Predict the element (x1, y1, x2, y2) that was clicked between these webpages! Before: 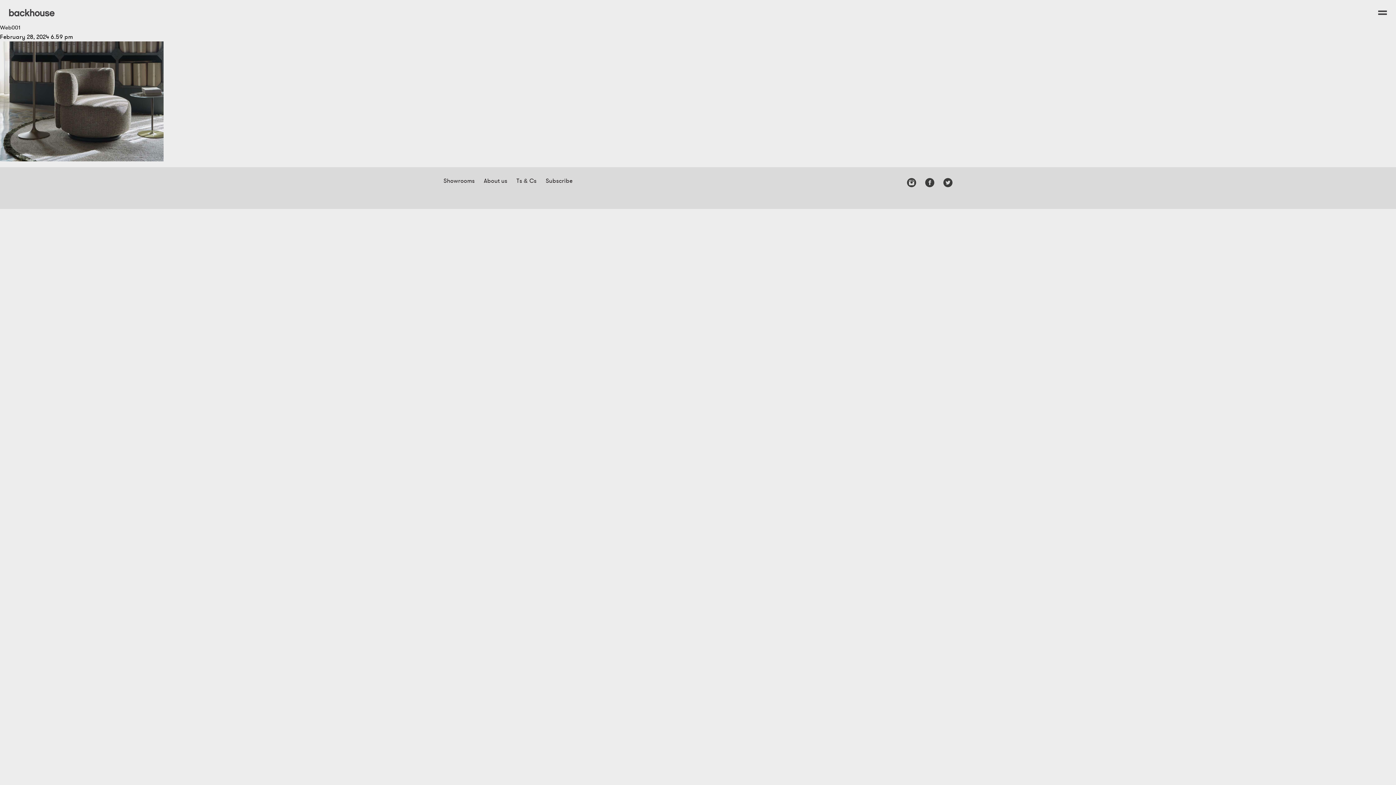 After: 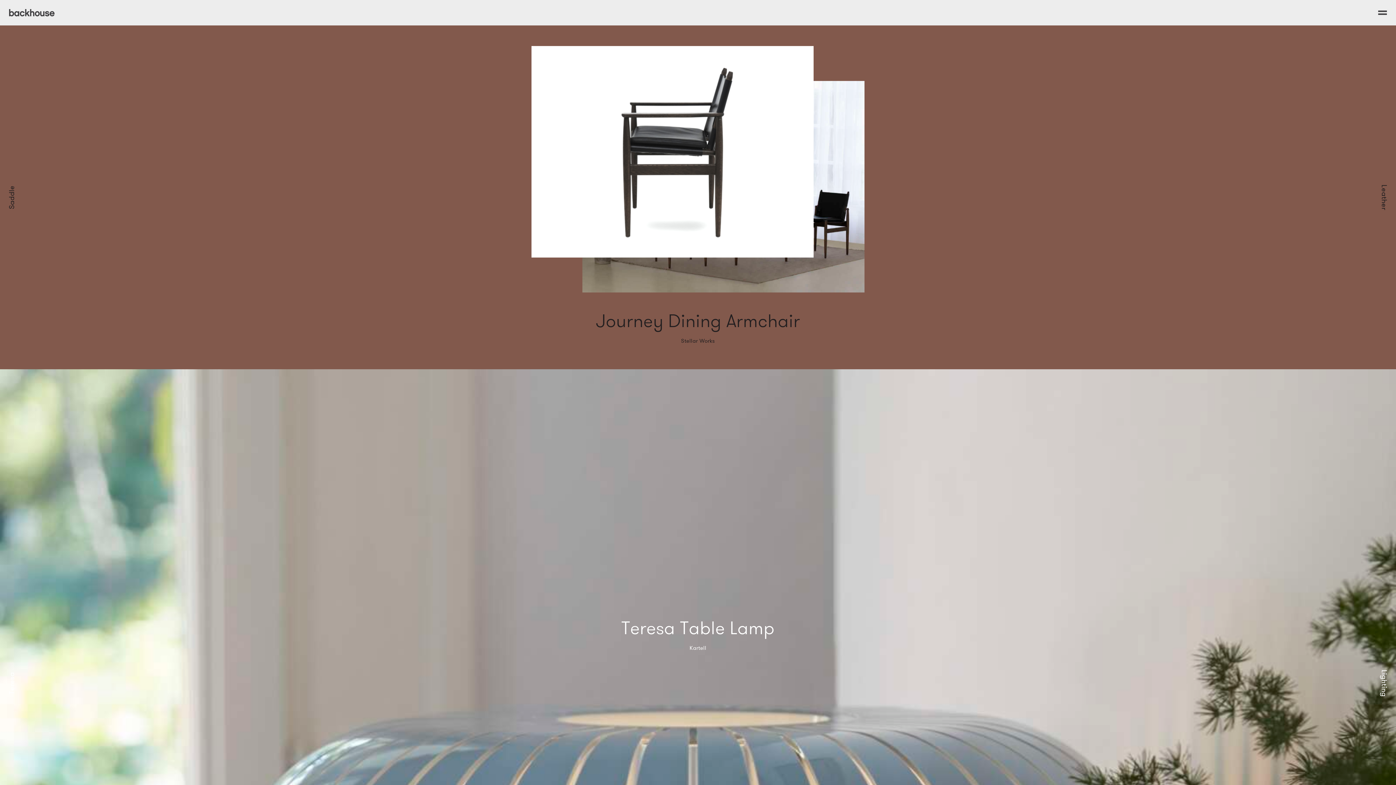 Action: bbox: (9, 9, 54, 16)